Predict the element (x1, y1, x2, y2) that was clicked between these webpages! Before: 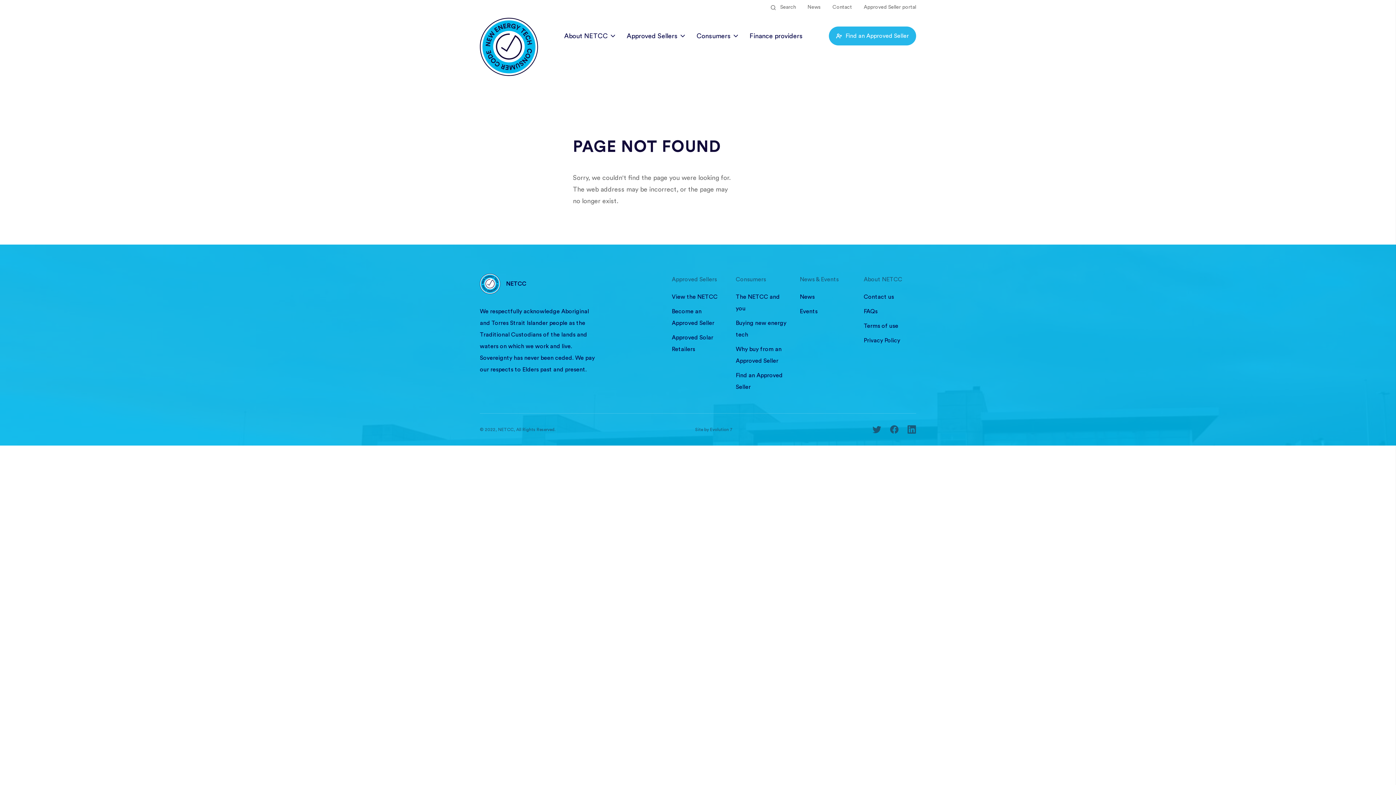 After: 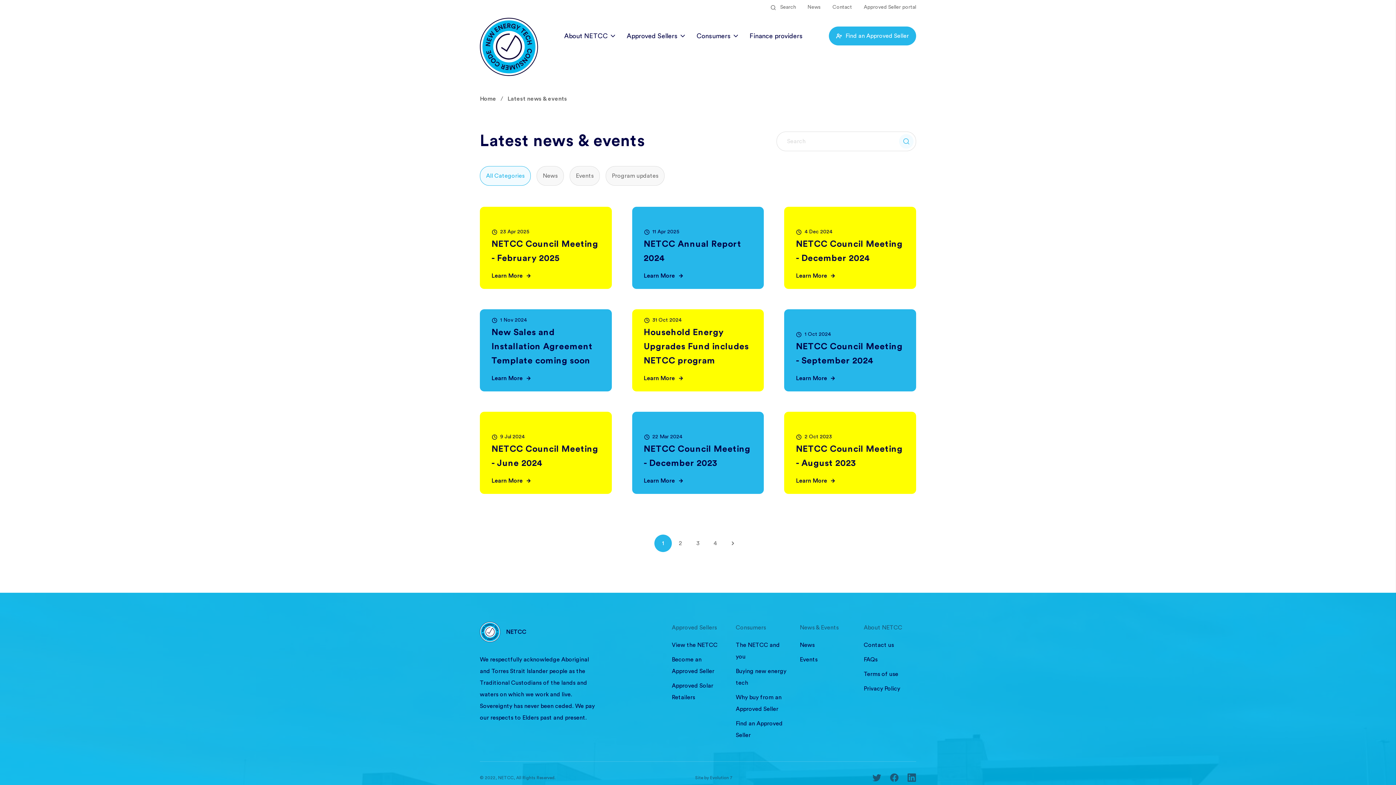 Action: bbox: (807, 3, 821, 11) label: News